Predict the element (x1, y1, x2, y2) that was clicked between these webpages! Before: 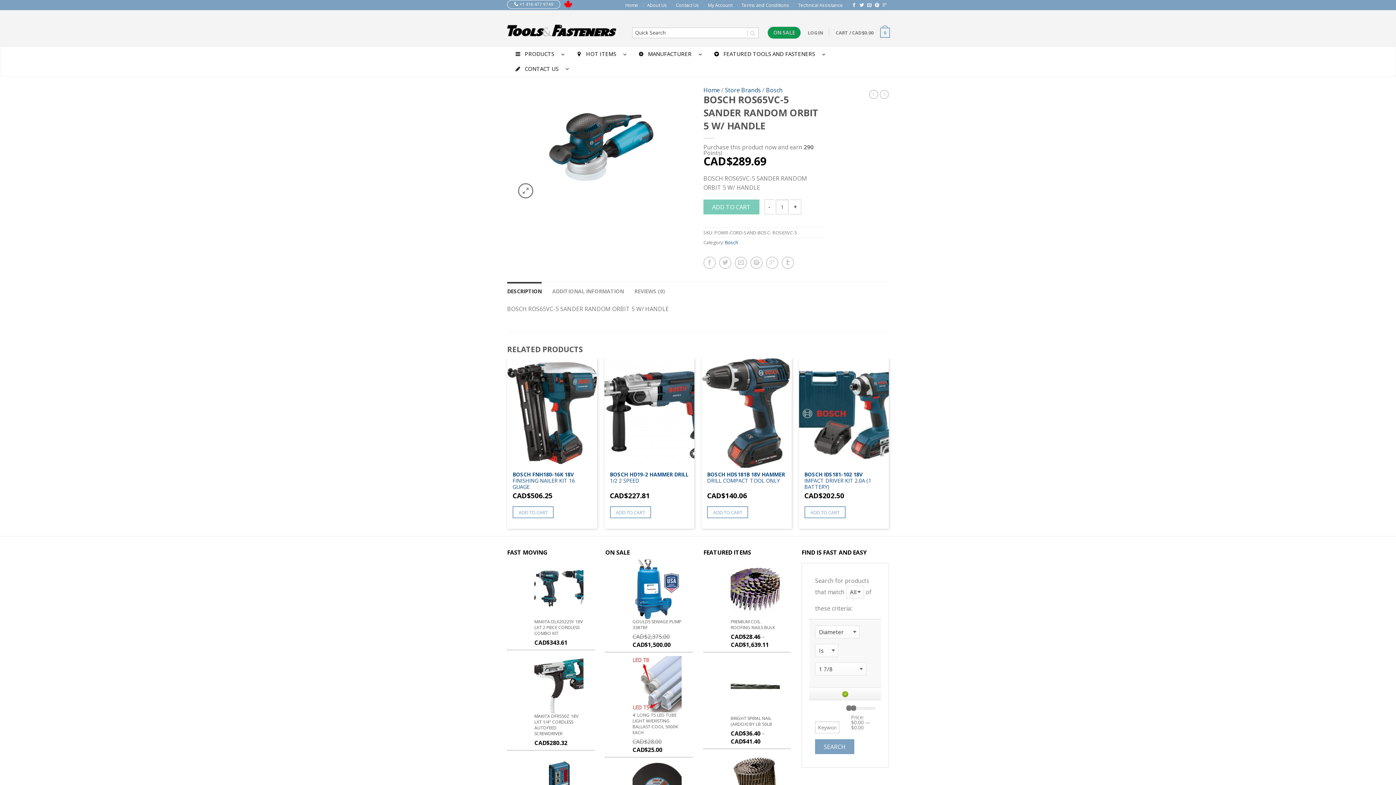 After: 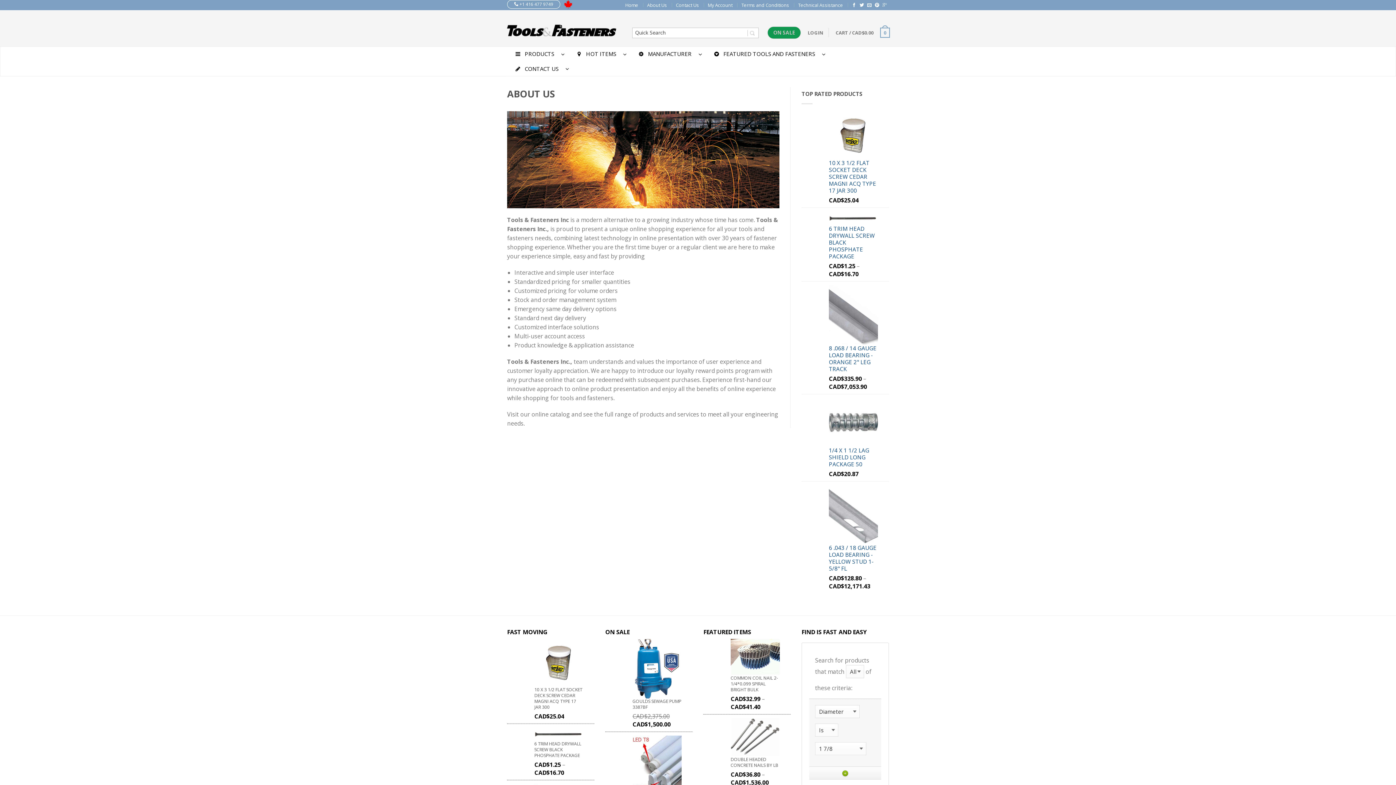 Action: label: About Us bbox: (647, 1, 667, 8)